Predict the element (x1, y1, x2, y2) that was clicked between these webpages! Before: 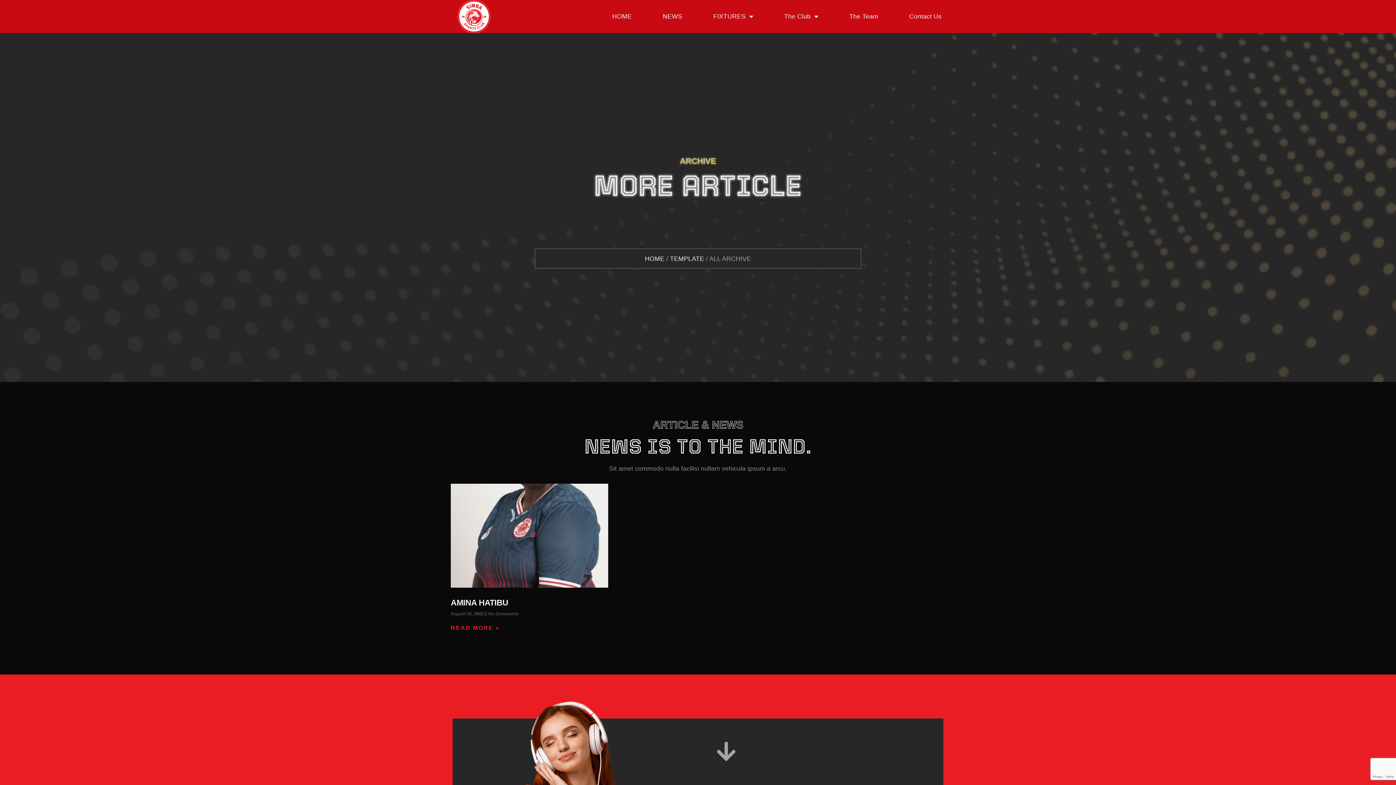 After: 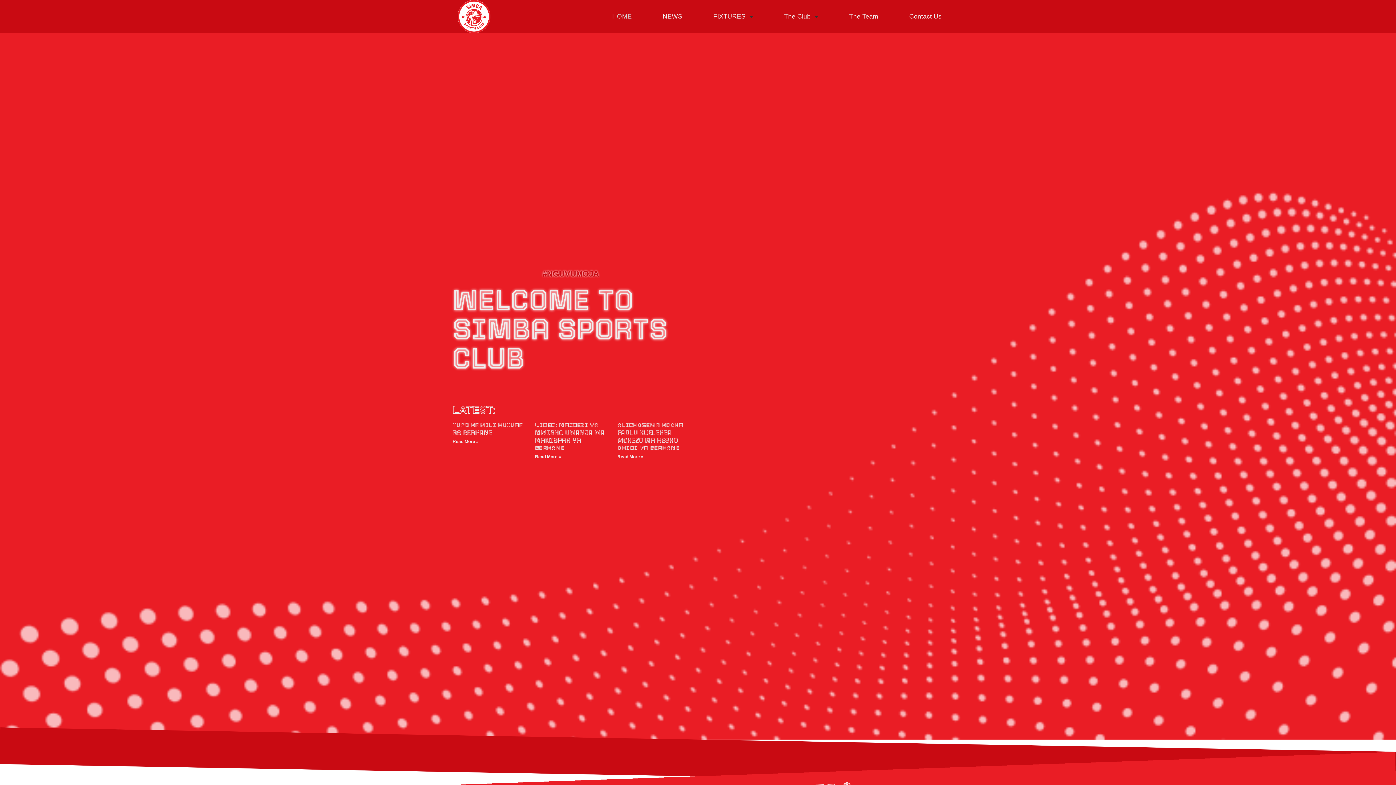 Action: label: HOME bbox: (601, 1, 642, 31)